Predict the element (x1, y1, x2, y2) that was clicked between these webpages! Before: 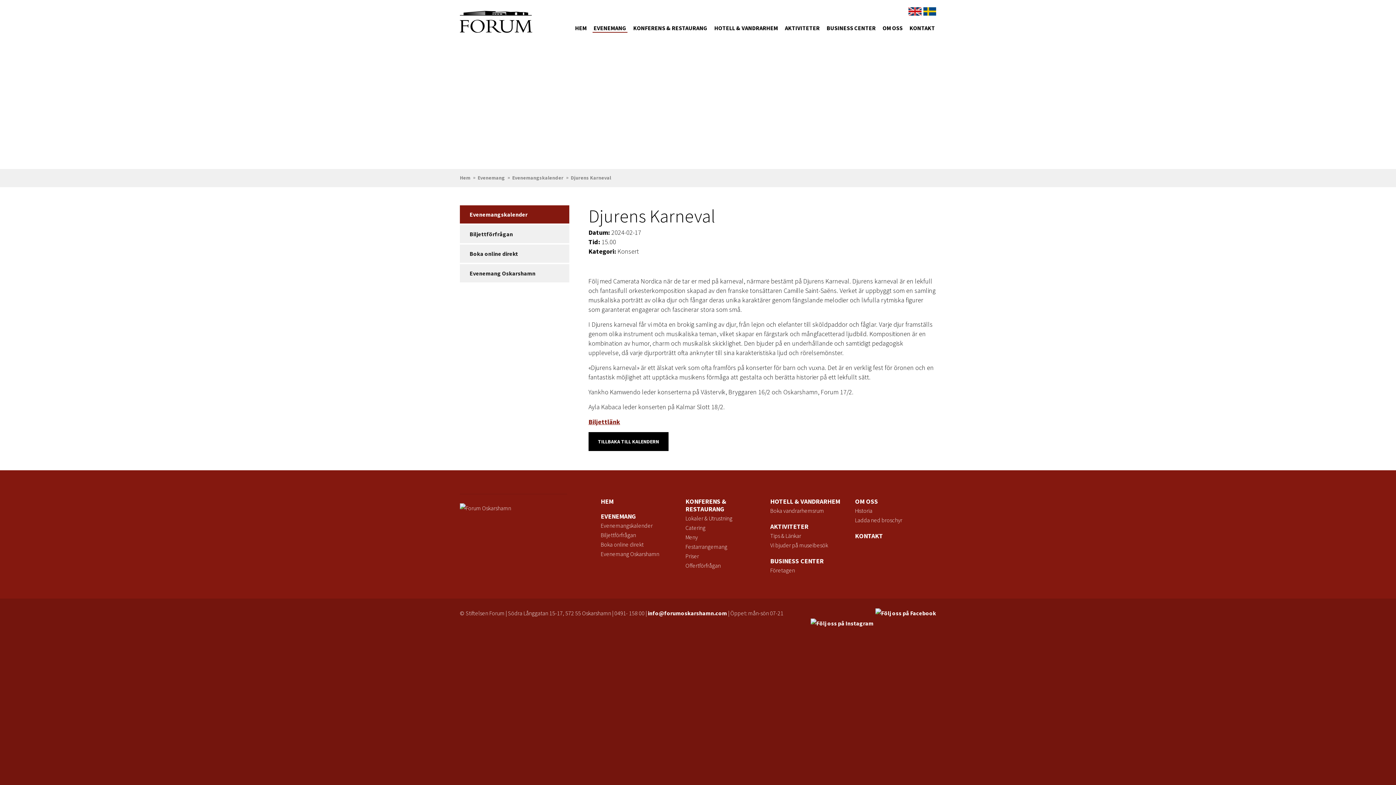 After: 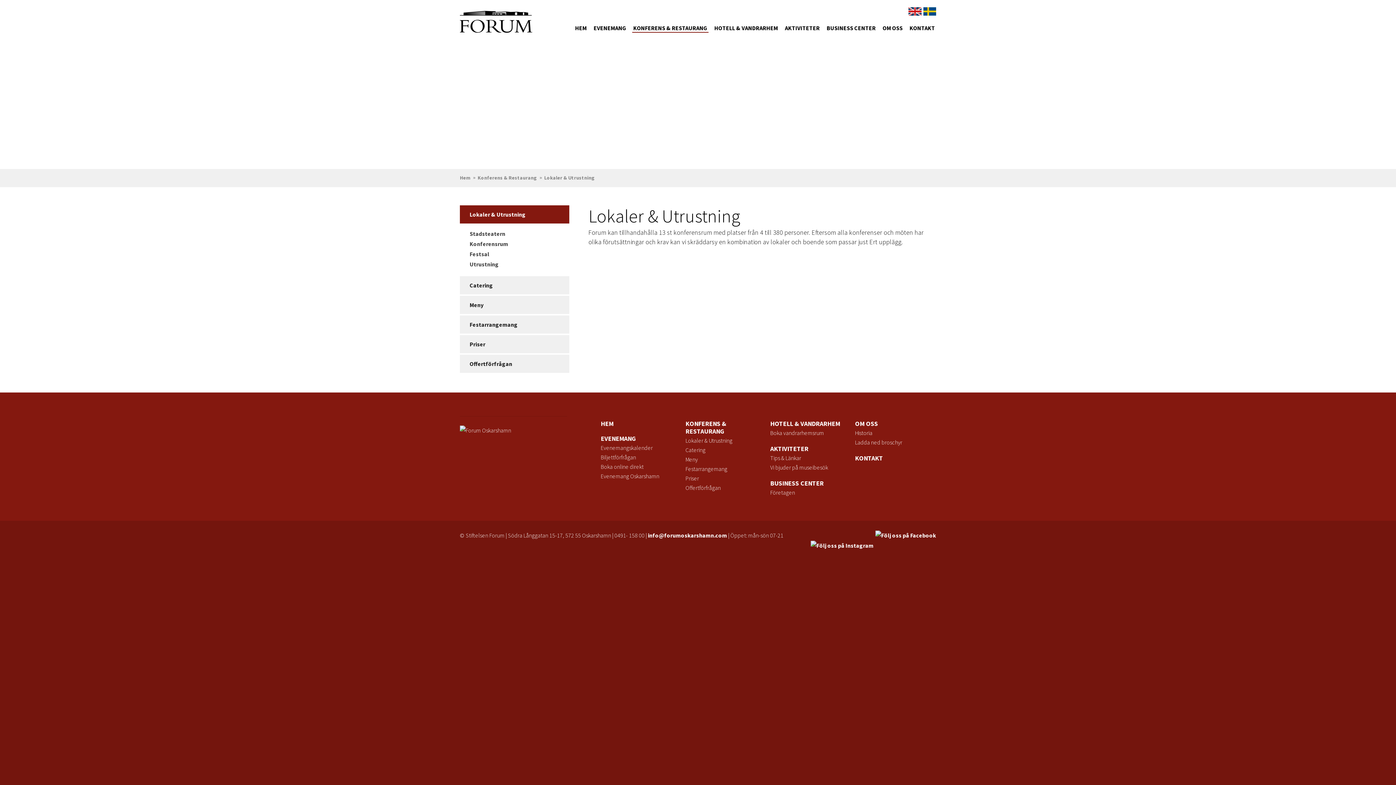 Action: bbox: (685, 514, 732, 522) label: Lokaler & Utrustning